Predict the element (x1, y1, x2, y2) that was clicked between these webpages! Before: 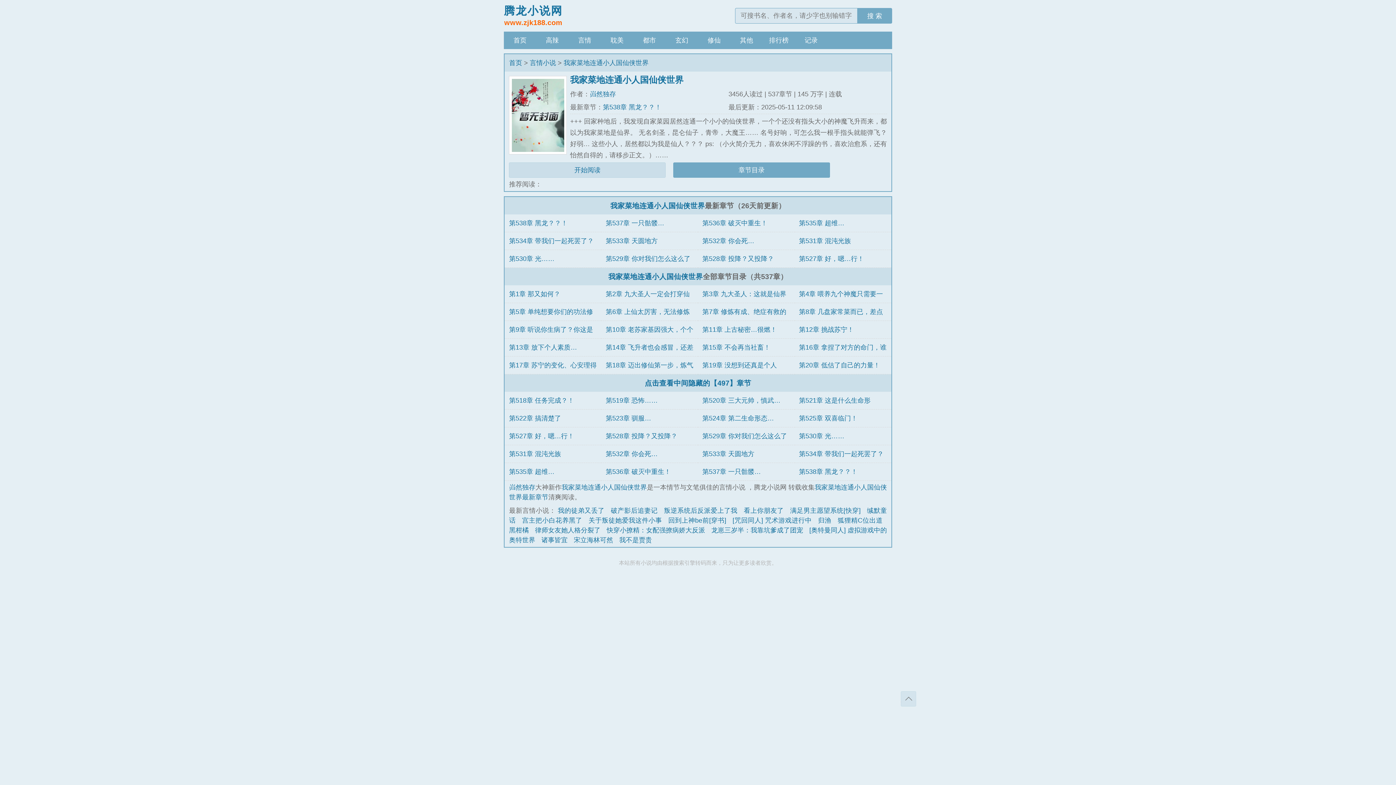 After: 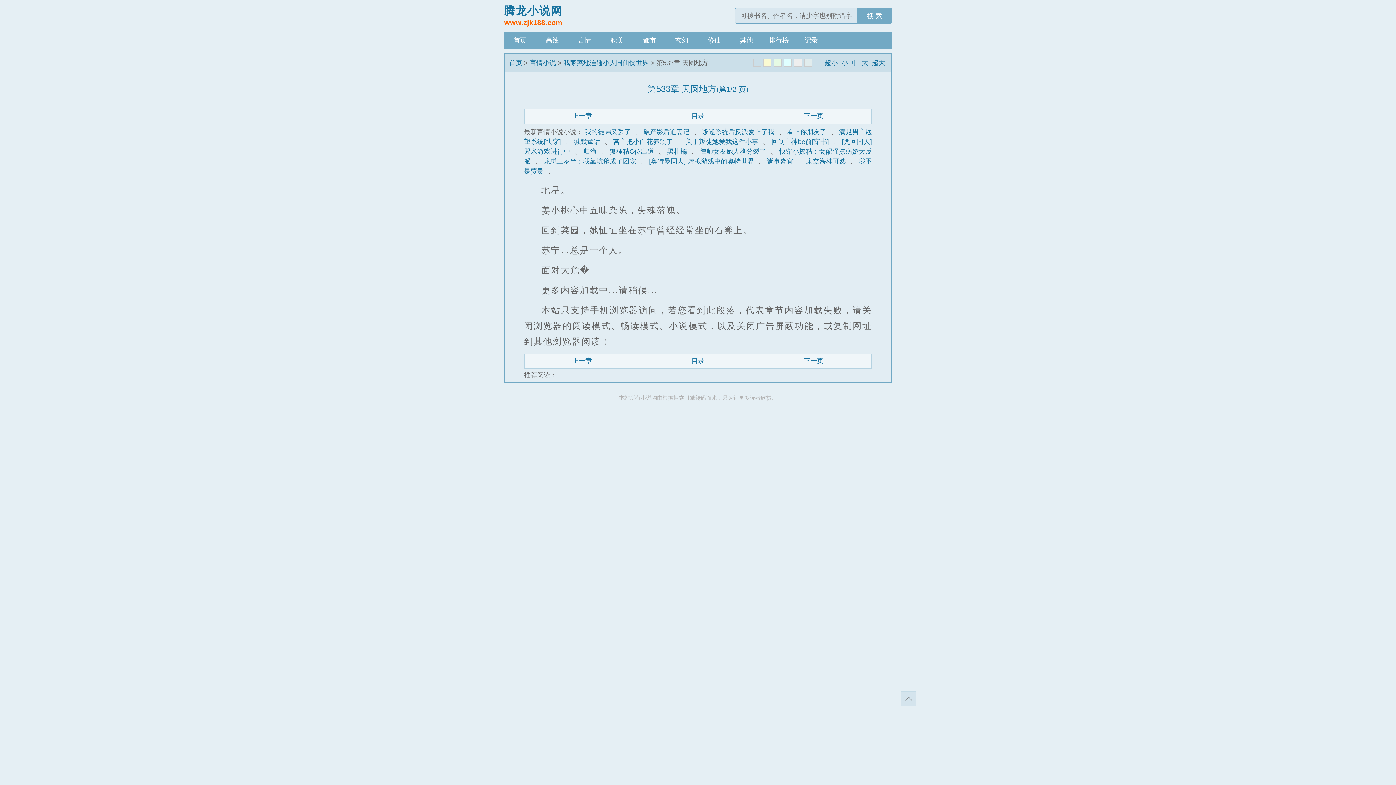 Action: label: 第533章 天圆地方 bbox: (702, 450, 754, 457)